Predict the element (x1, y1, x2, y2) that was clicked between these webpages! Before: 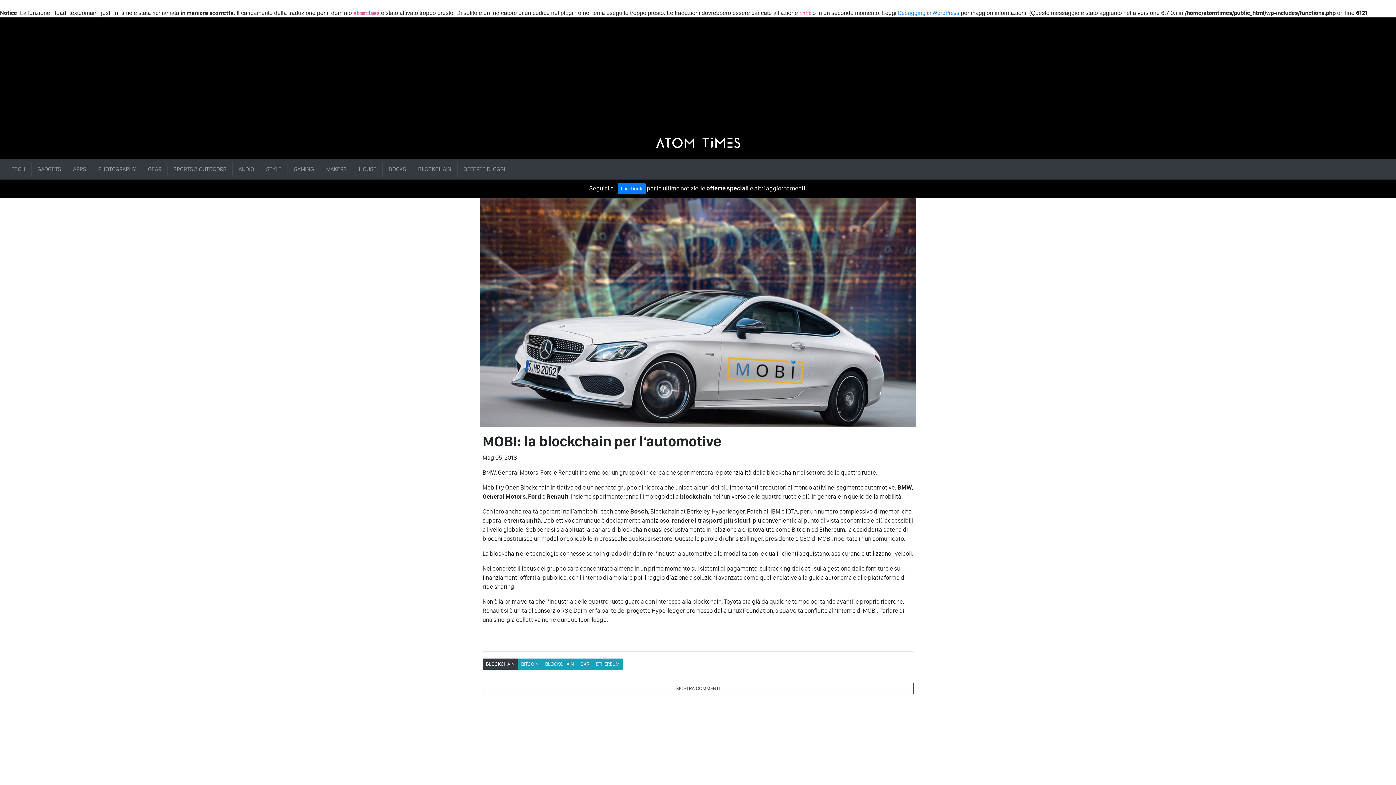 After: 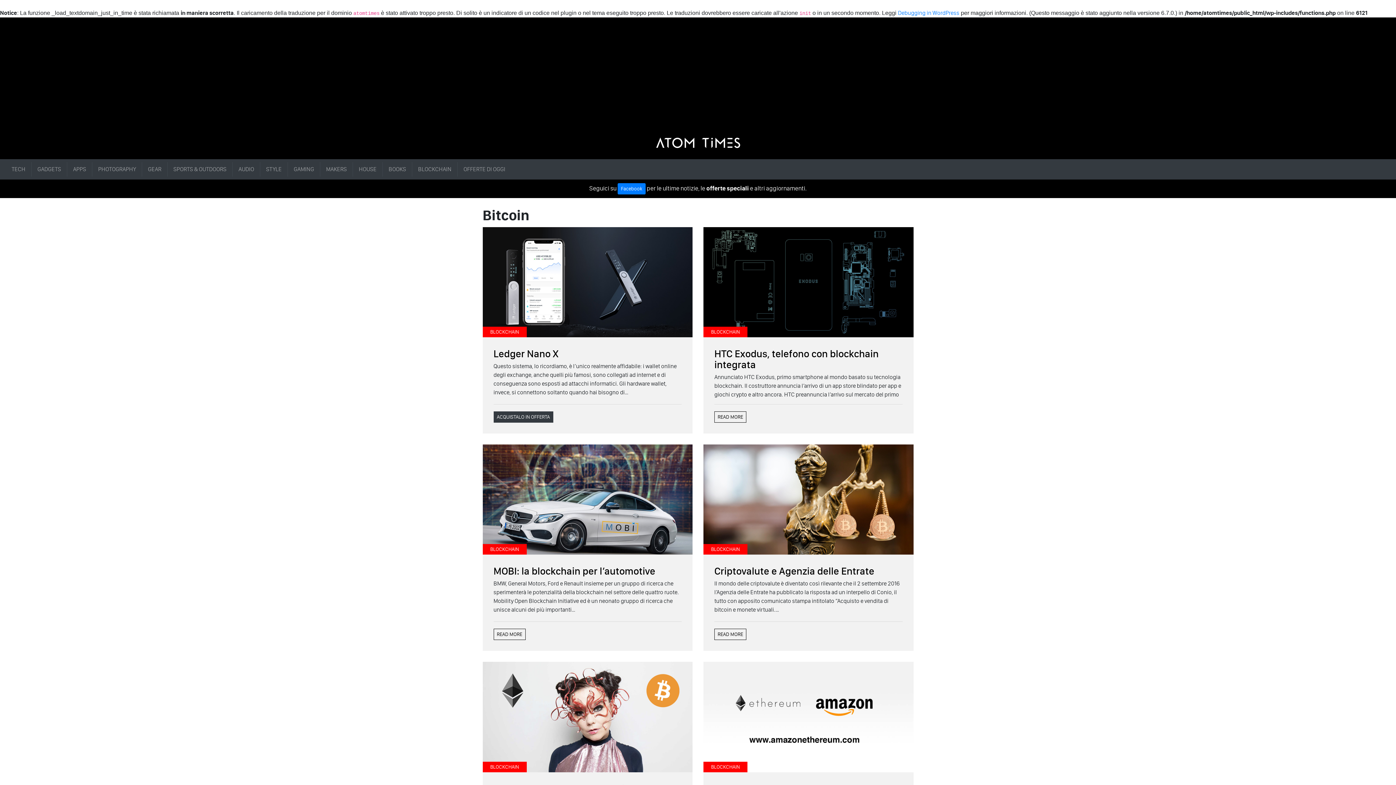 Action: label: BITCOIN bbox: (518, 658, 542, 670)